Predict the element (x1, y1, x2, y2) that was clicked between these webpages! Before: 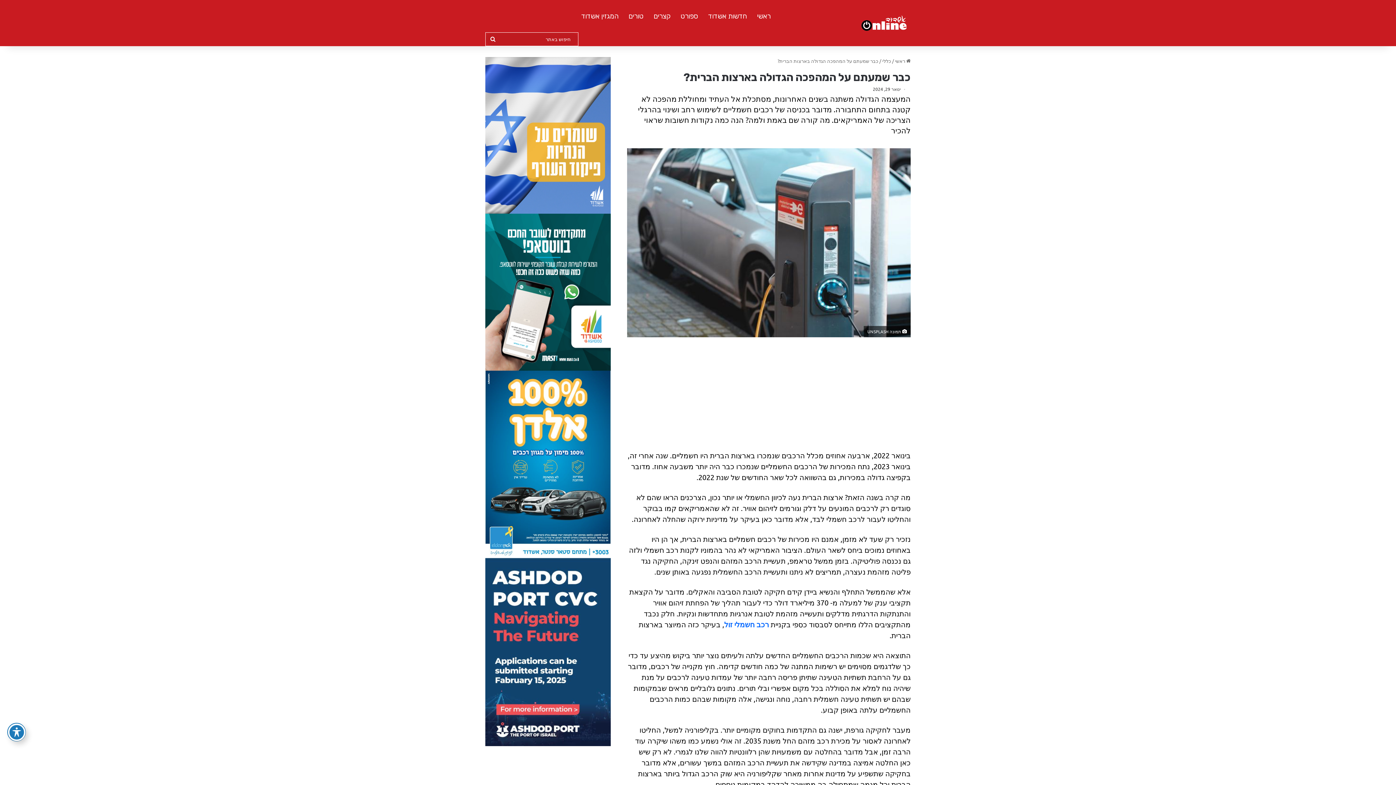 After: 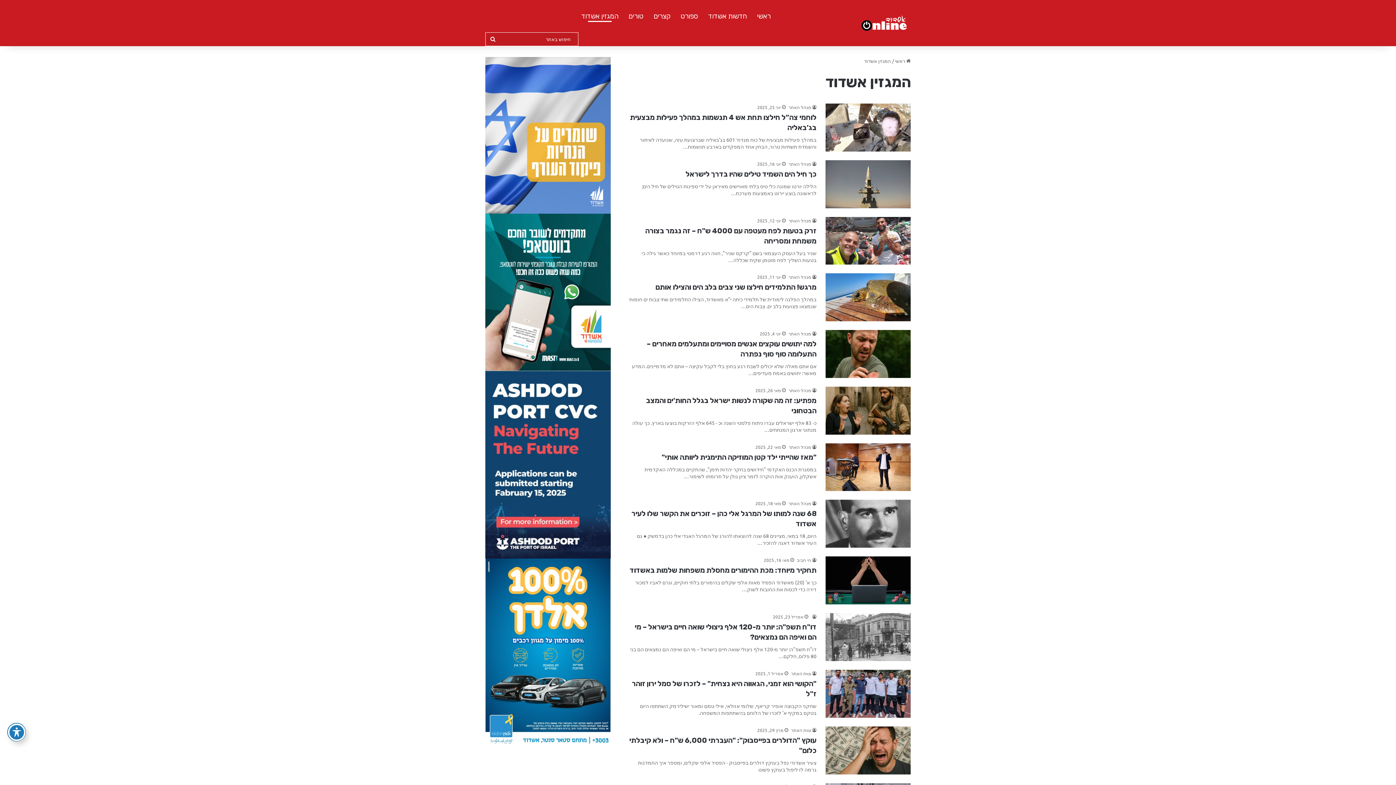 Action: label: המגזין אשדוד bbox: (576, 0, 623, 32)